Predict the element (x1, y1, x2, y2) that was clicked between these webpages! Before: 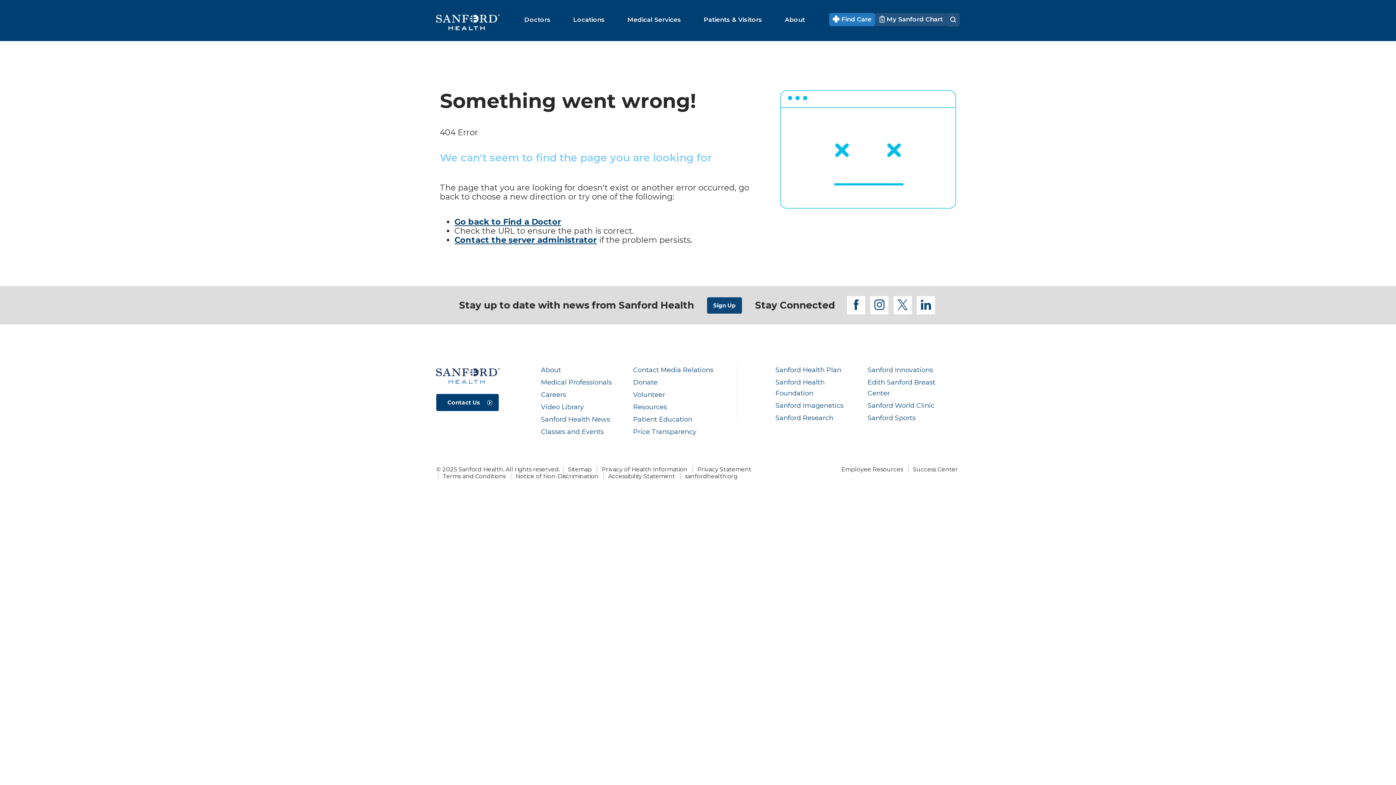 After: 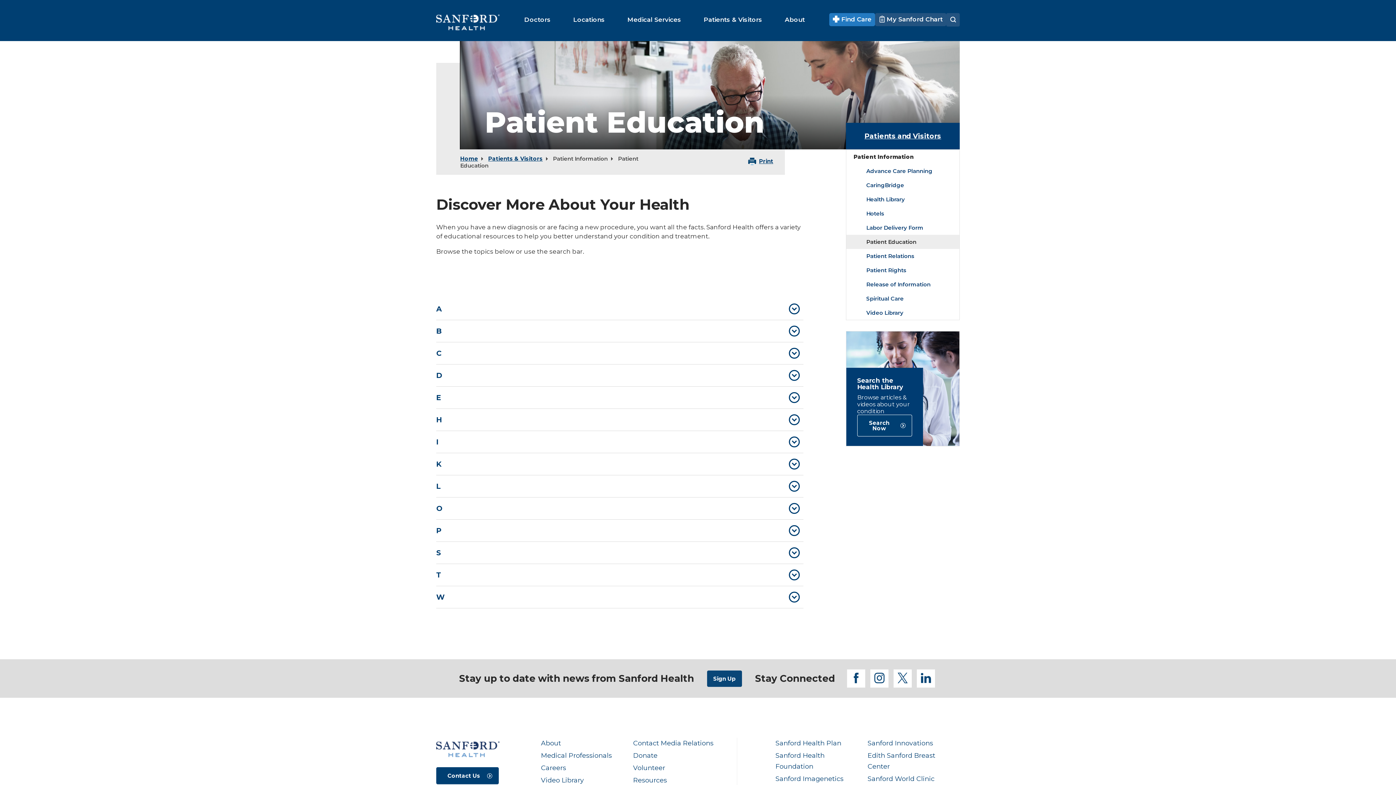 Action: bbox: (633, 415, 692, 423) label: Patient Education